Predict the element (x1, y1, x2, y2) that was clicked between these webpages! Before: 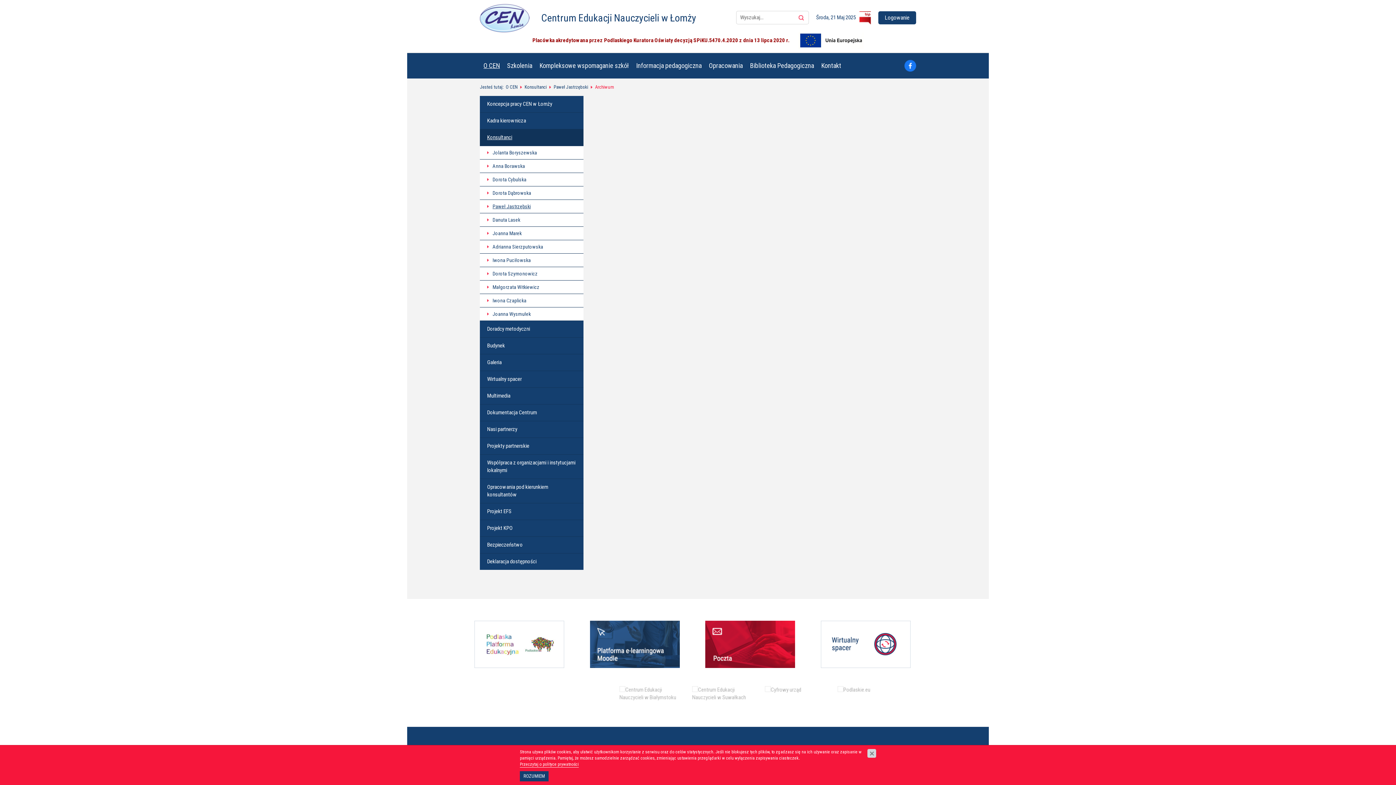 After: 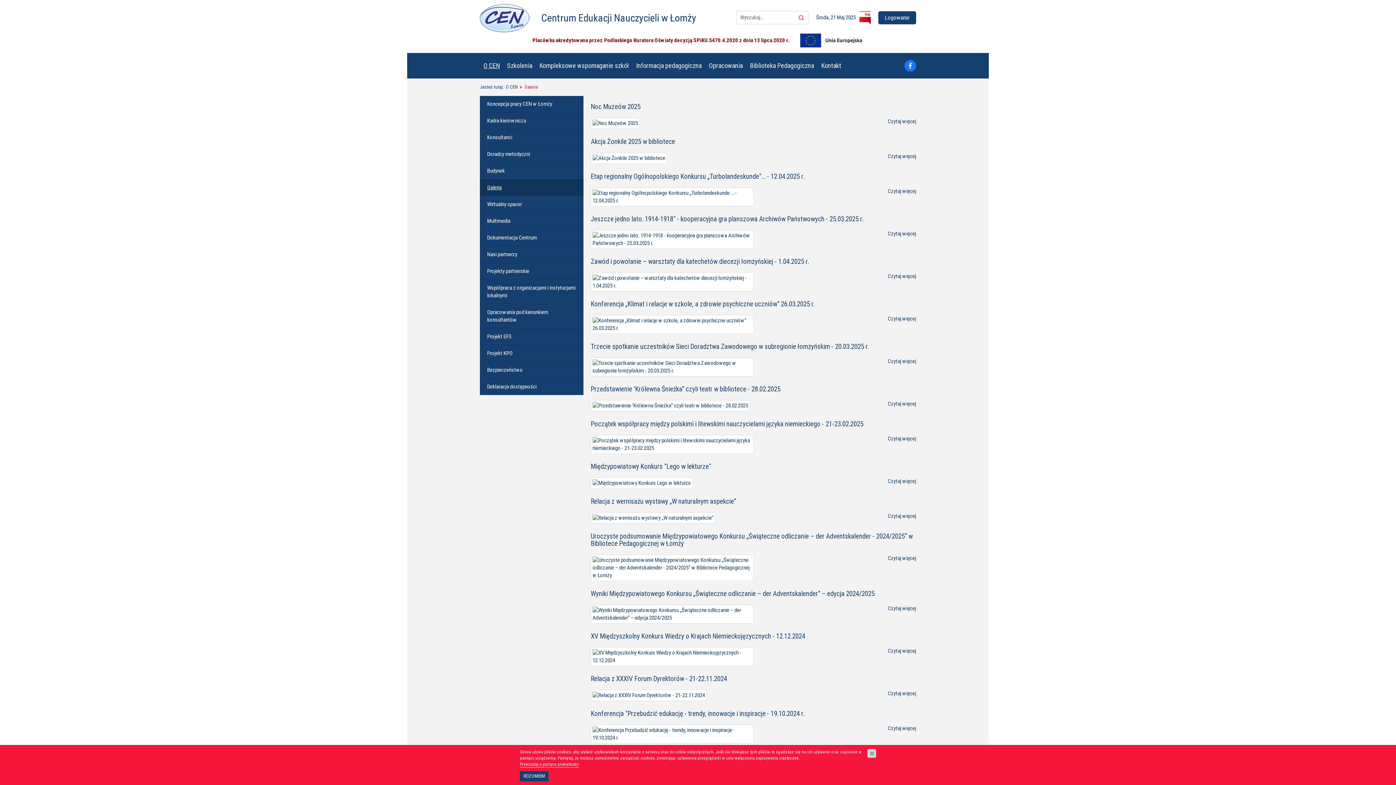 Action: label: Galeria bbox: (480, 354, 583, 371)